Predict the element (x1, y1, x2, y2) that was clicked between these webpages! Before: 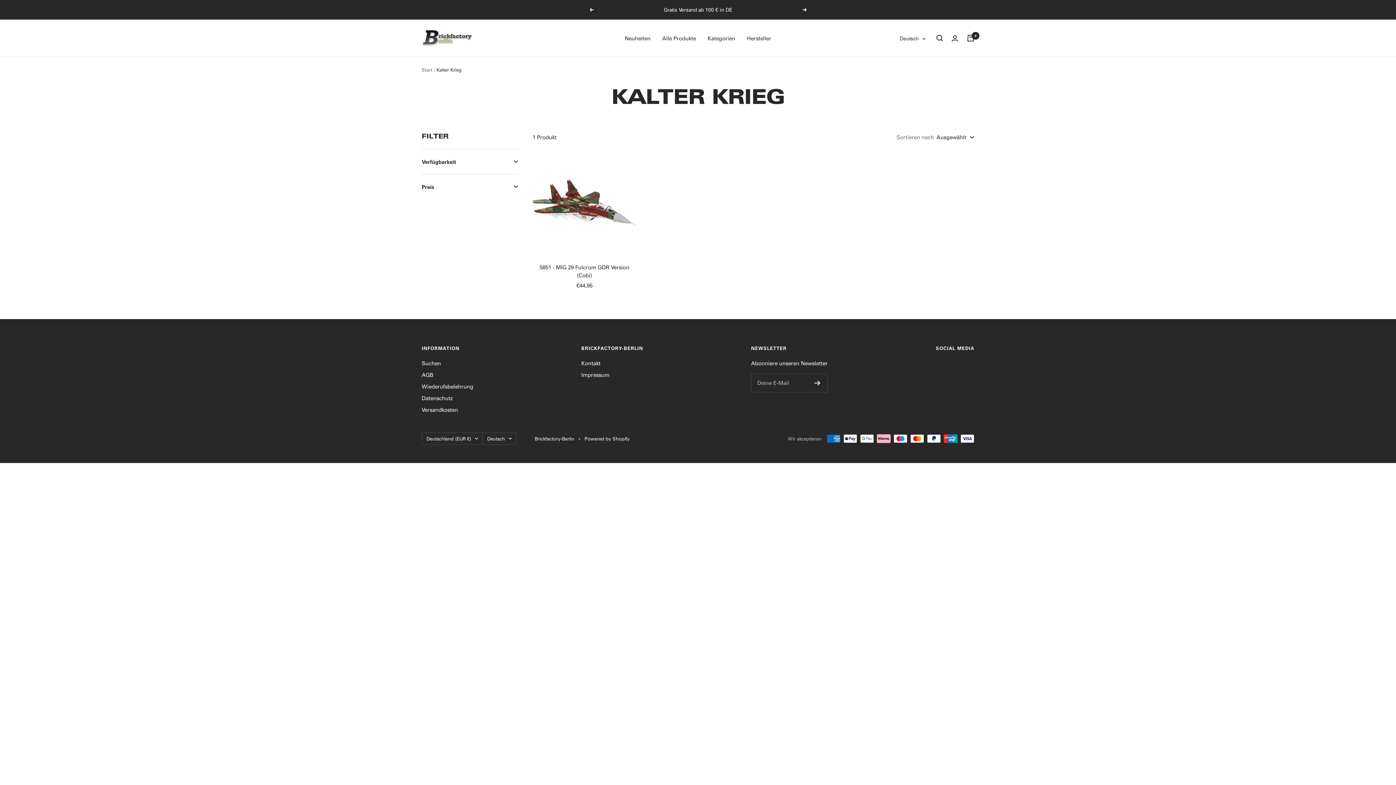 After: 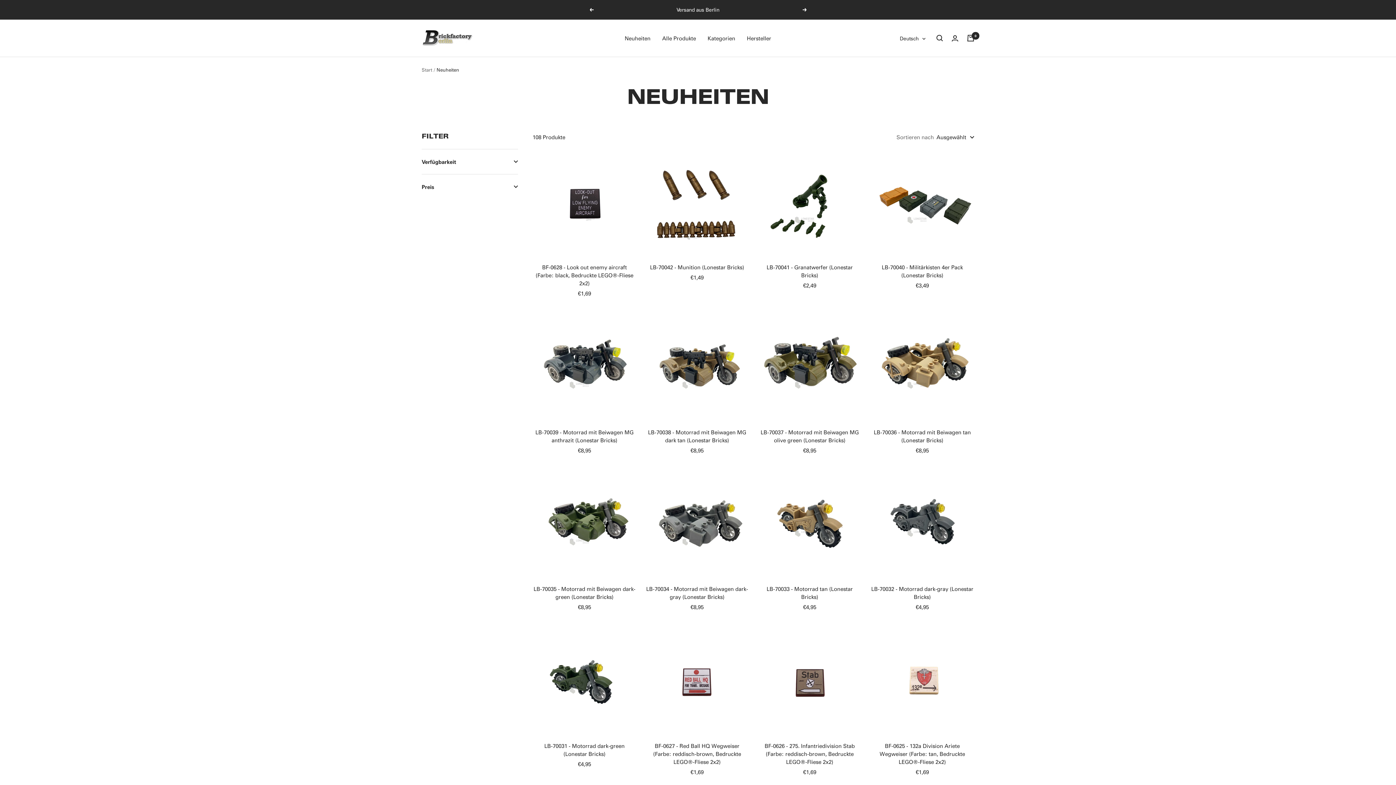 Action: label: Neuheiten bbox: (624, 33, 650, 42)